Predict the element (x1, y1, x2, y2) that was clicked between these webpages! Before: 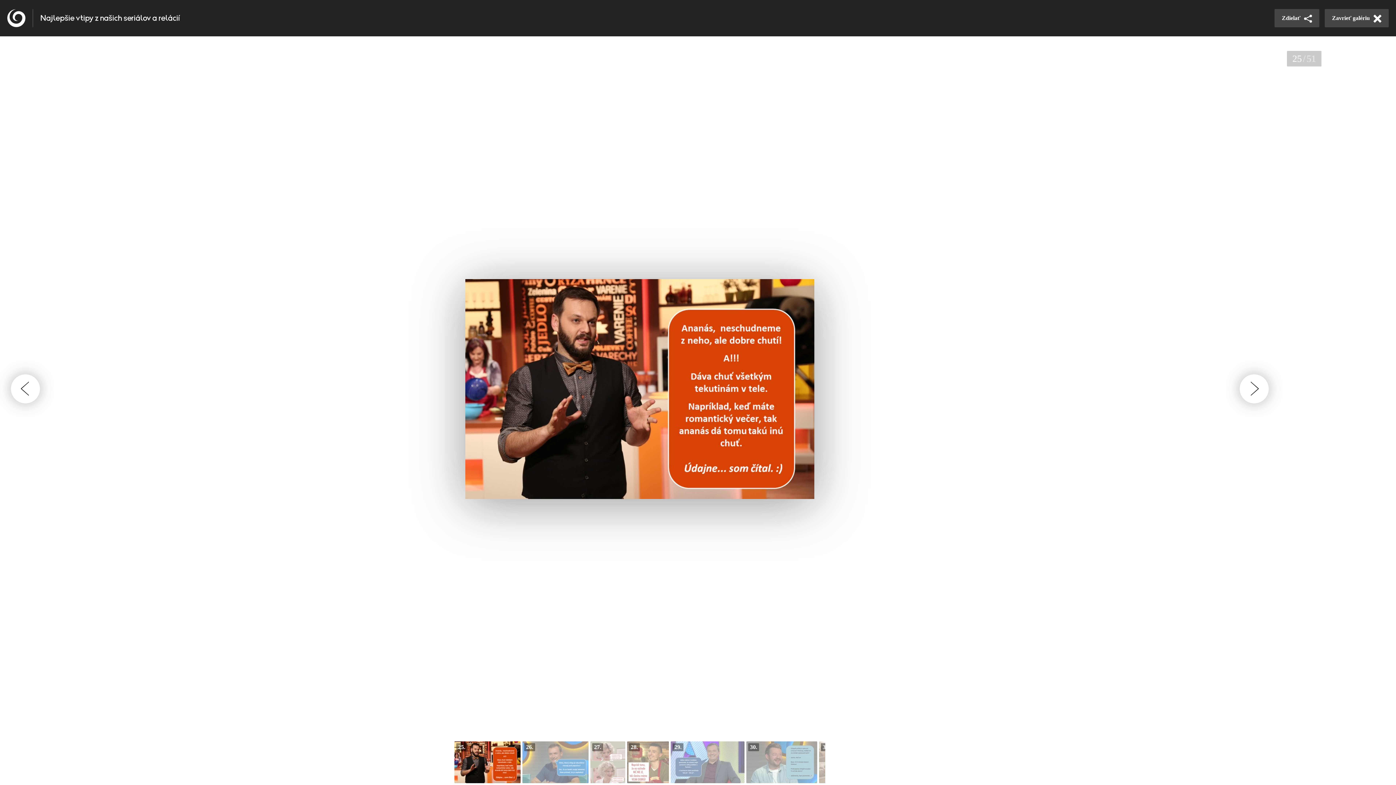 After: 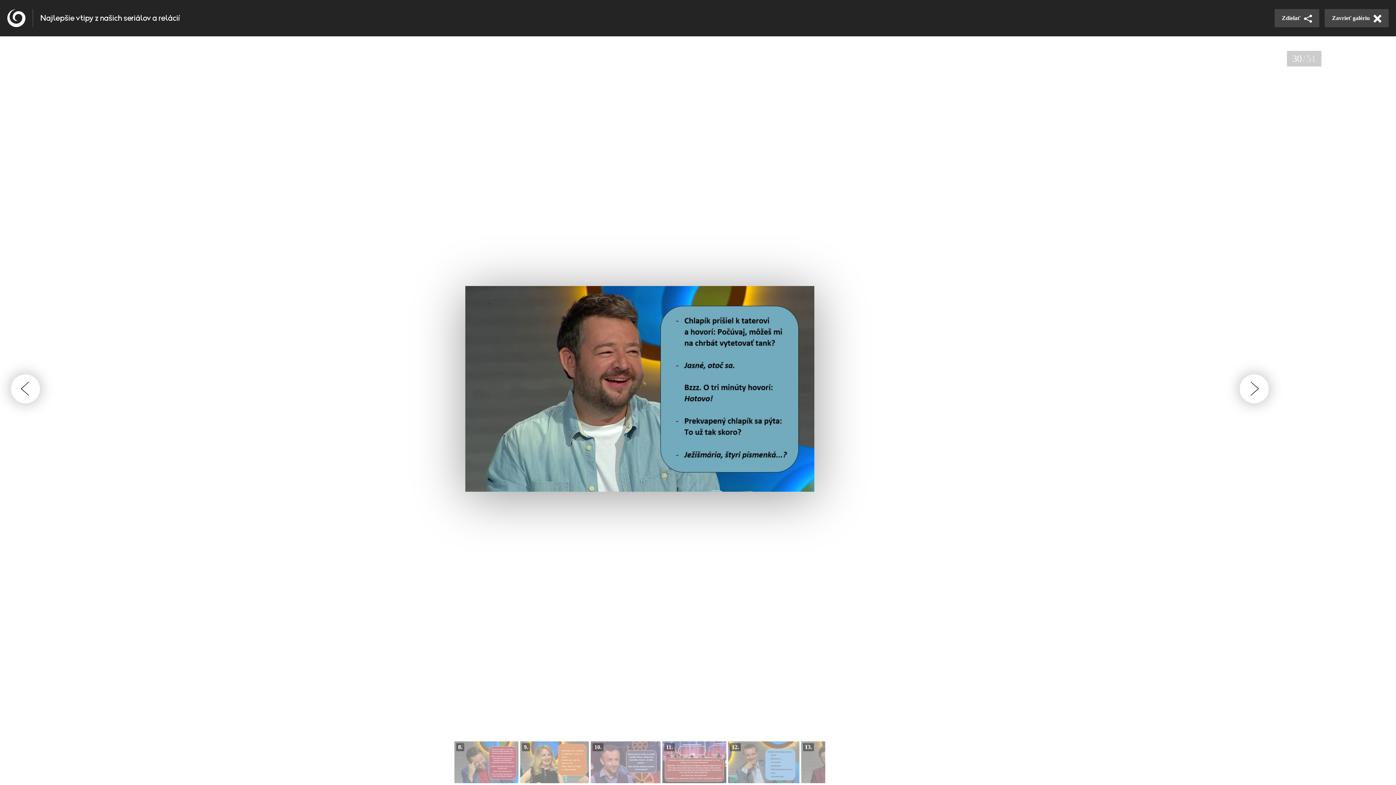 Action: bbox: (746, 741, 817, 783)